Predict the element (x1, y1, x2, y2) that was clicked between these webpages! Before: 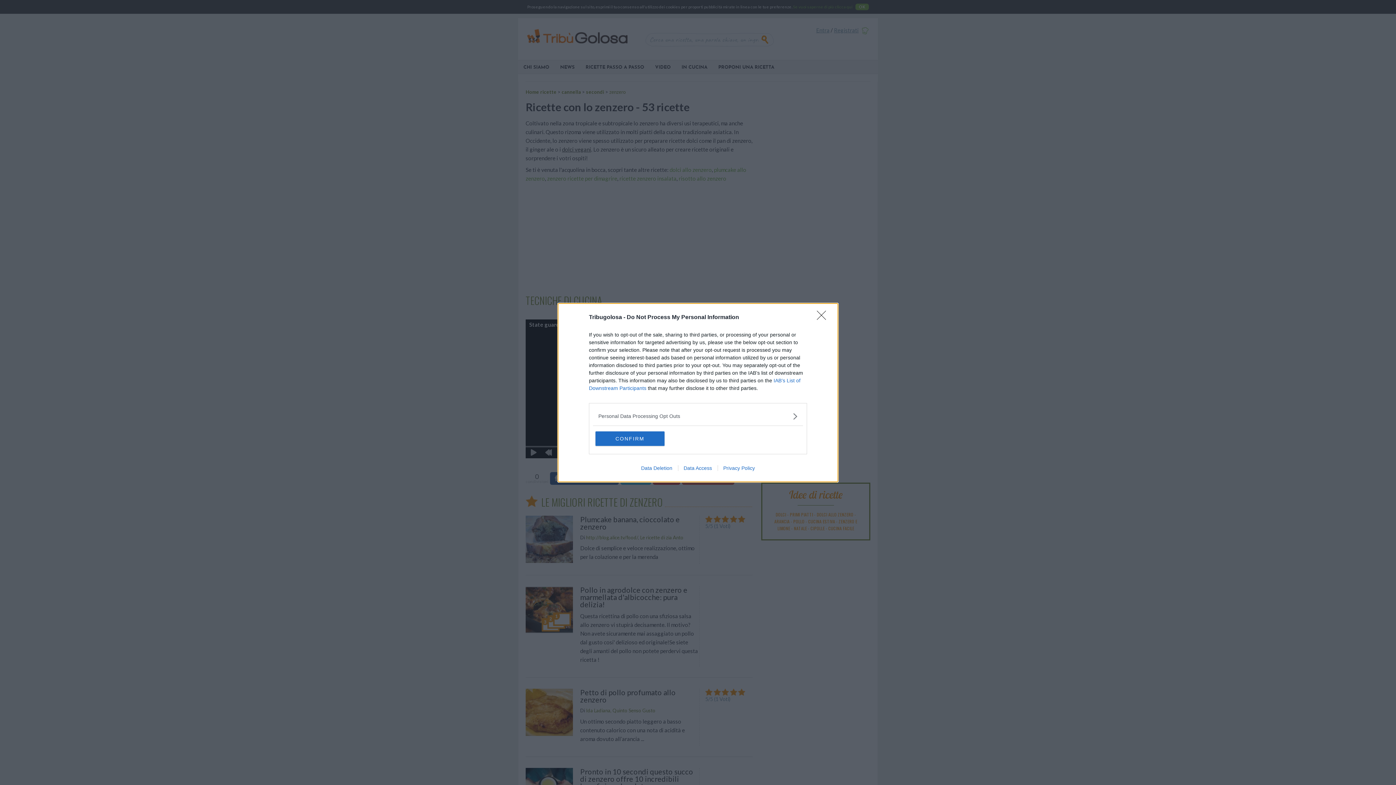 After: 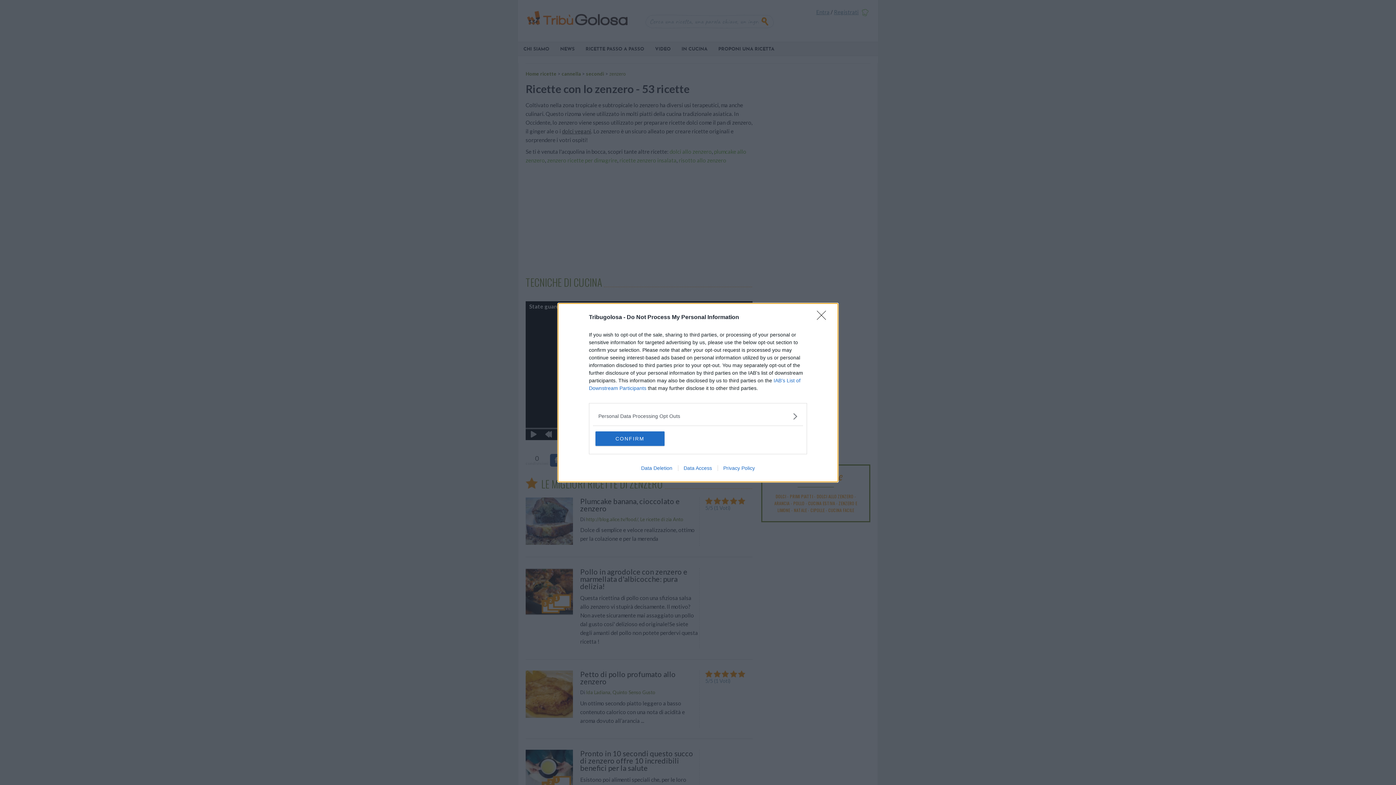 Action: bbox: (717, 465, 760, 471) label: Privacy Policy